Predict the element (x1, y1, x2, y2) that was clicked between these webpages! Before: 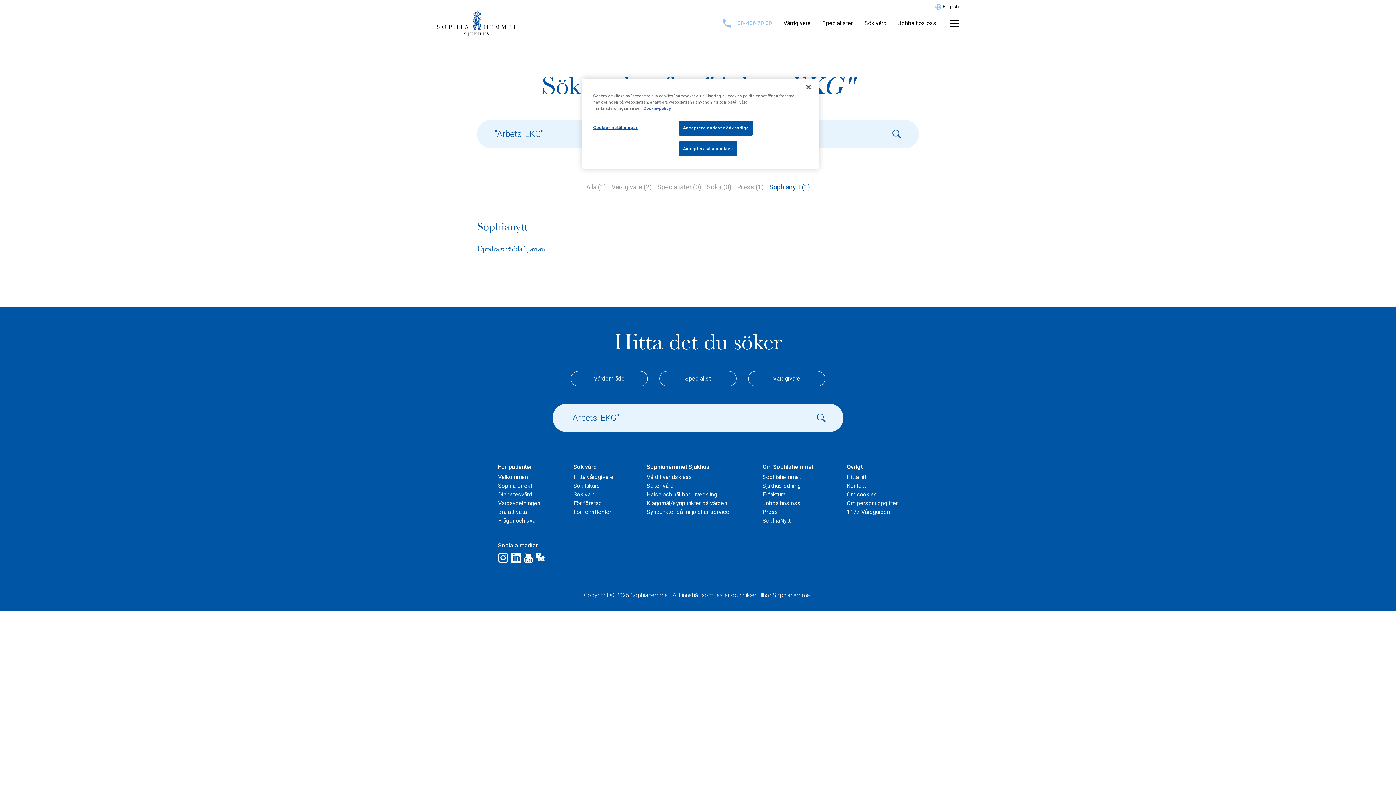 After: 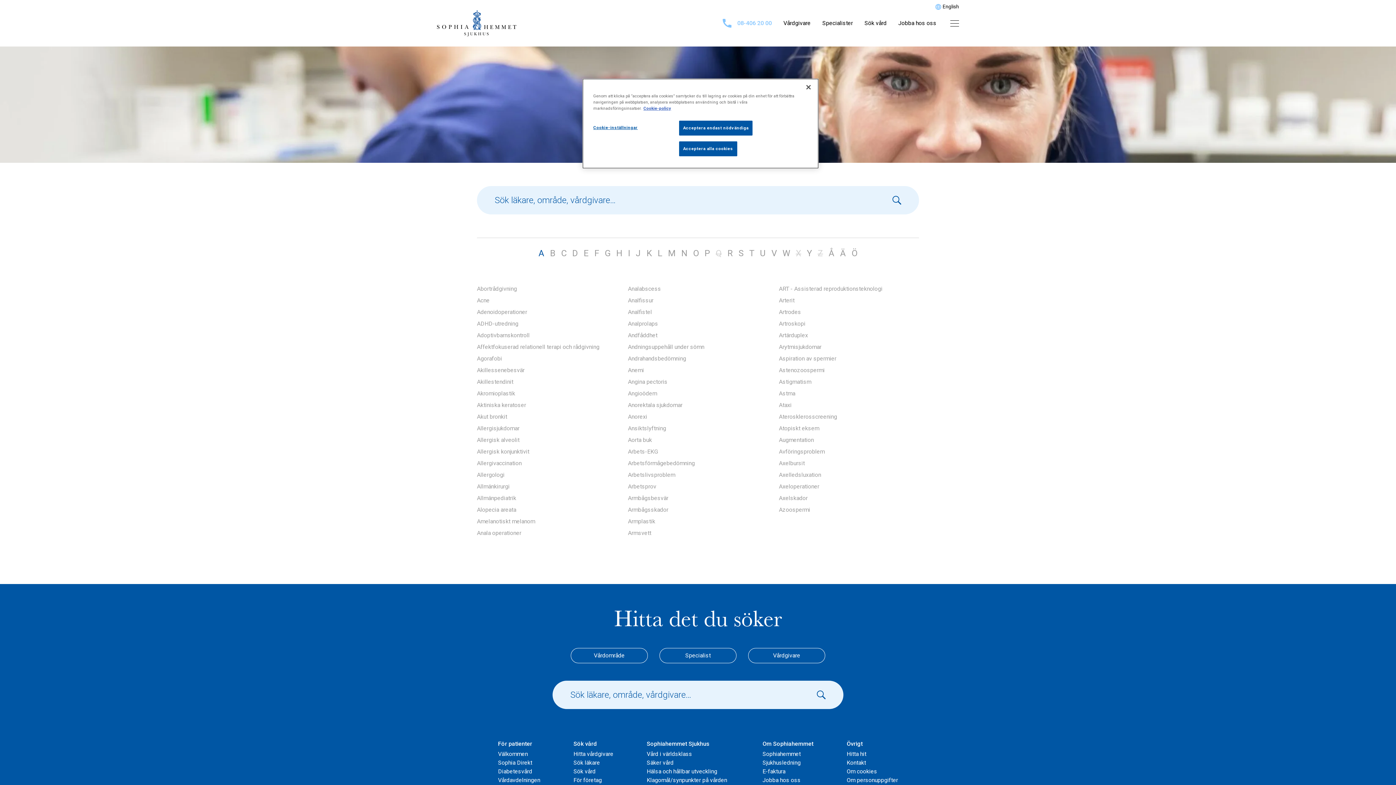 Action: bbox: (864, 19, 886, 26) label: Sök vård